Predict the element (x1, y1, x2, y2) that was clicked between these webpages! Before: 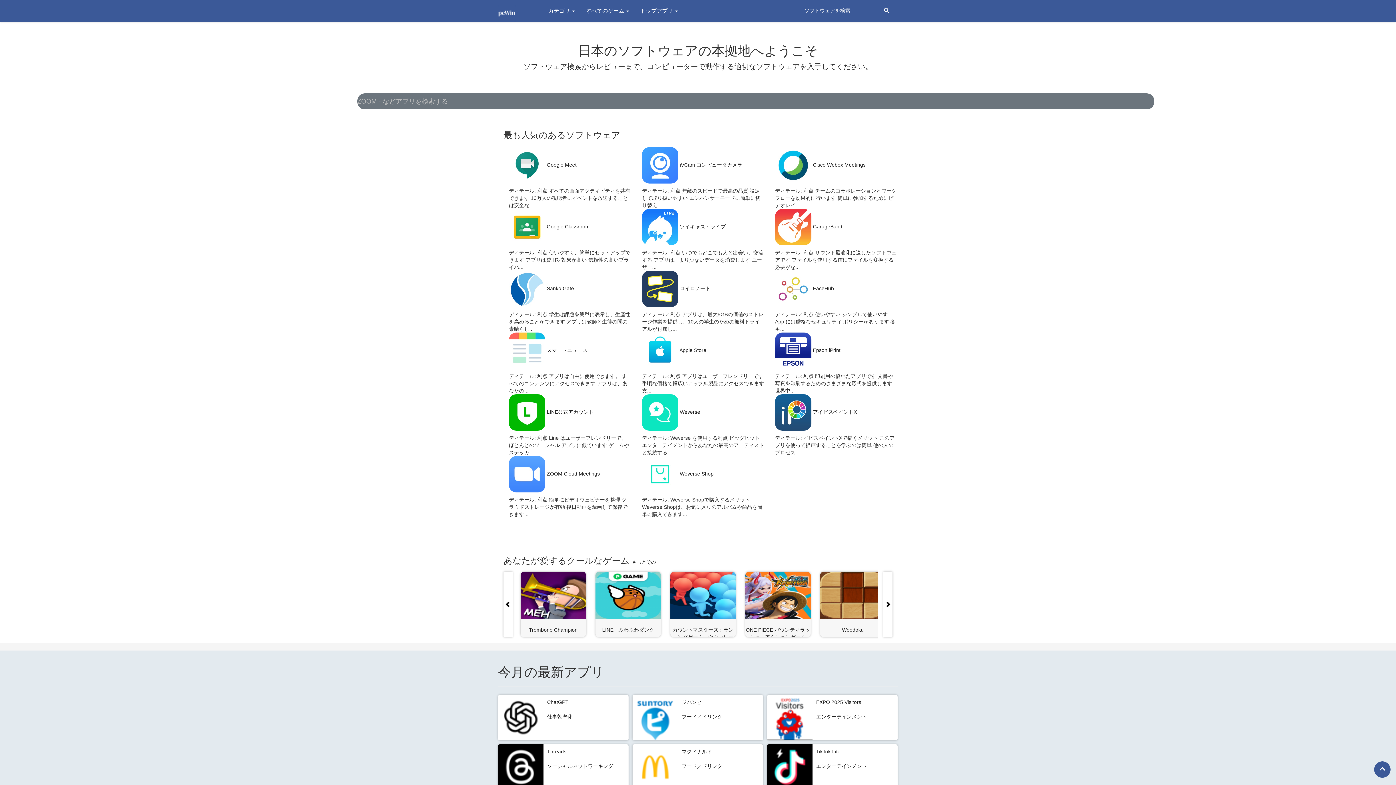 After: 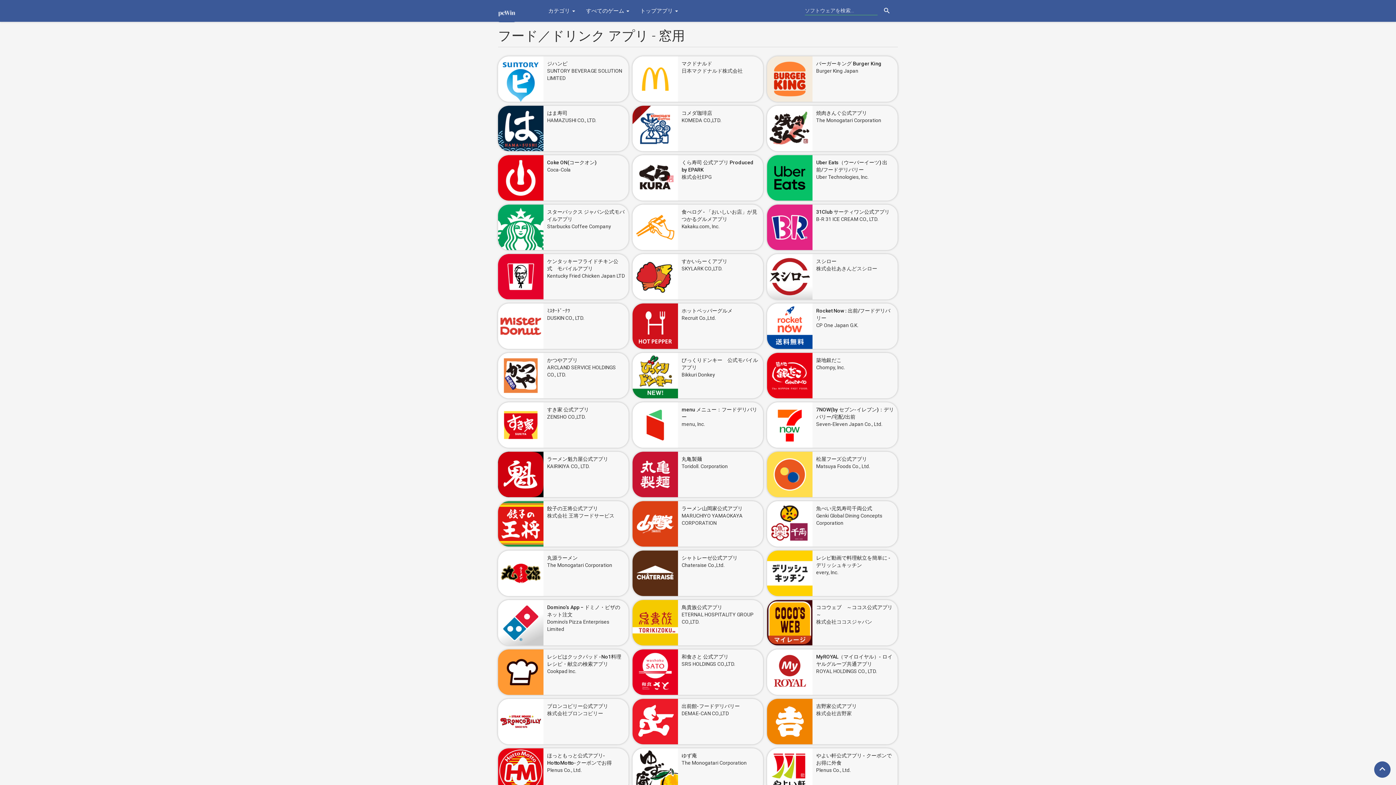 Action: bbox: (681, 714, 722, 720) label: フード／ドリンク